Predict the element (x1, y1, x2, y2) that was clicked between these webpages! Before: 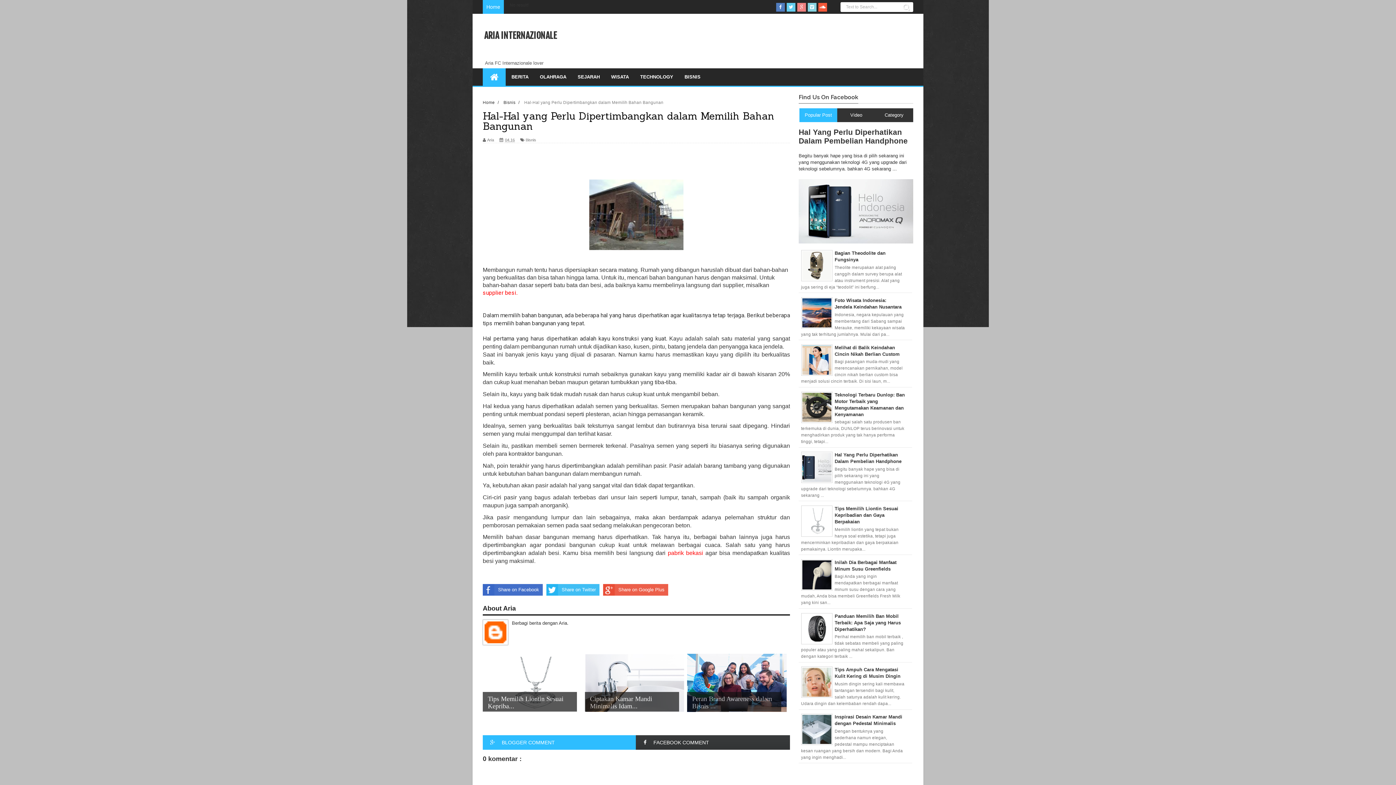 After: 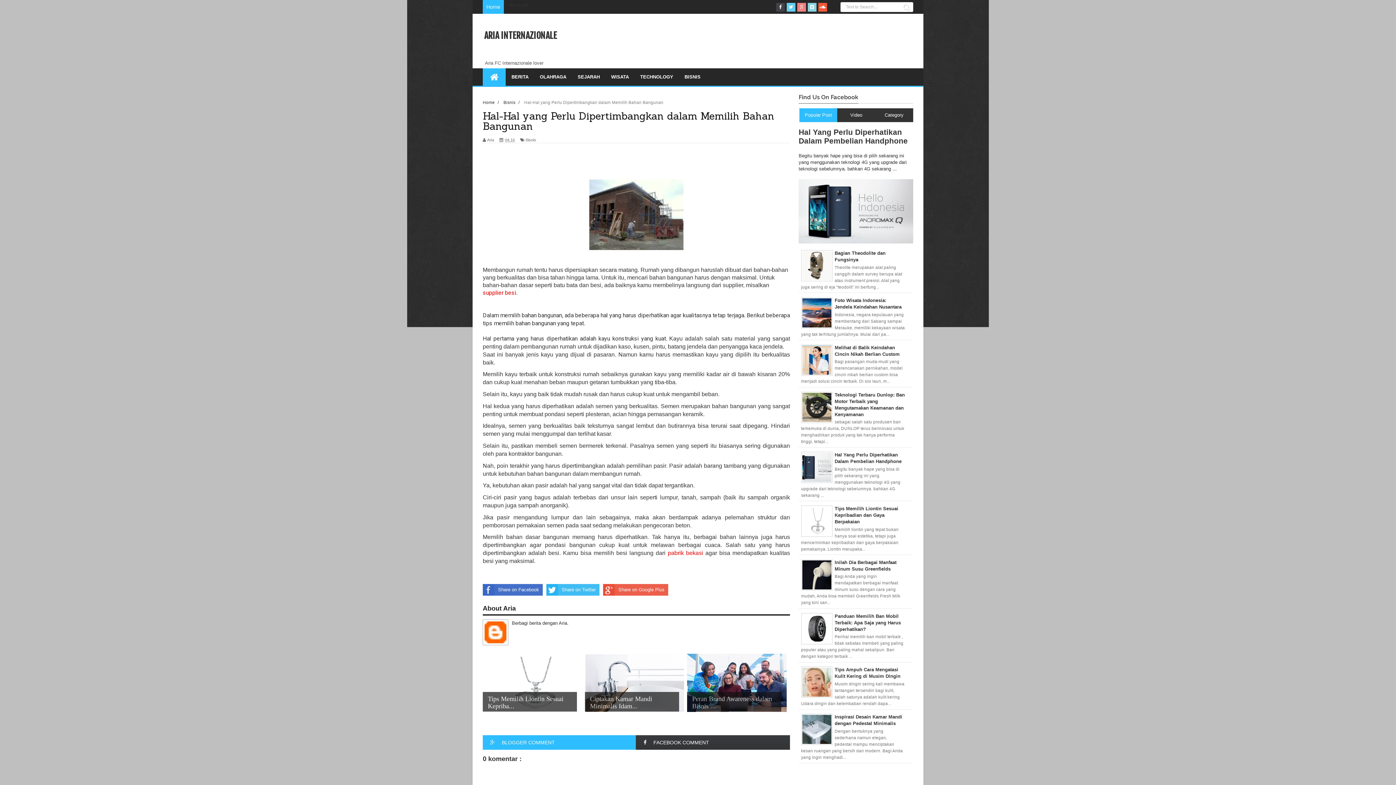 Action: bbox: (776, 2, 784, 11)